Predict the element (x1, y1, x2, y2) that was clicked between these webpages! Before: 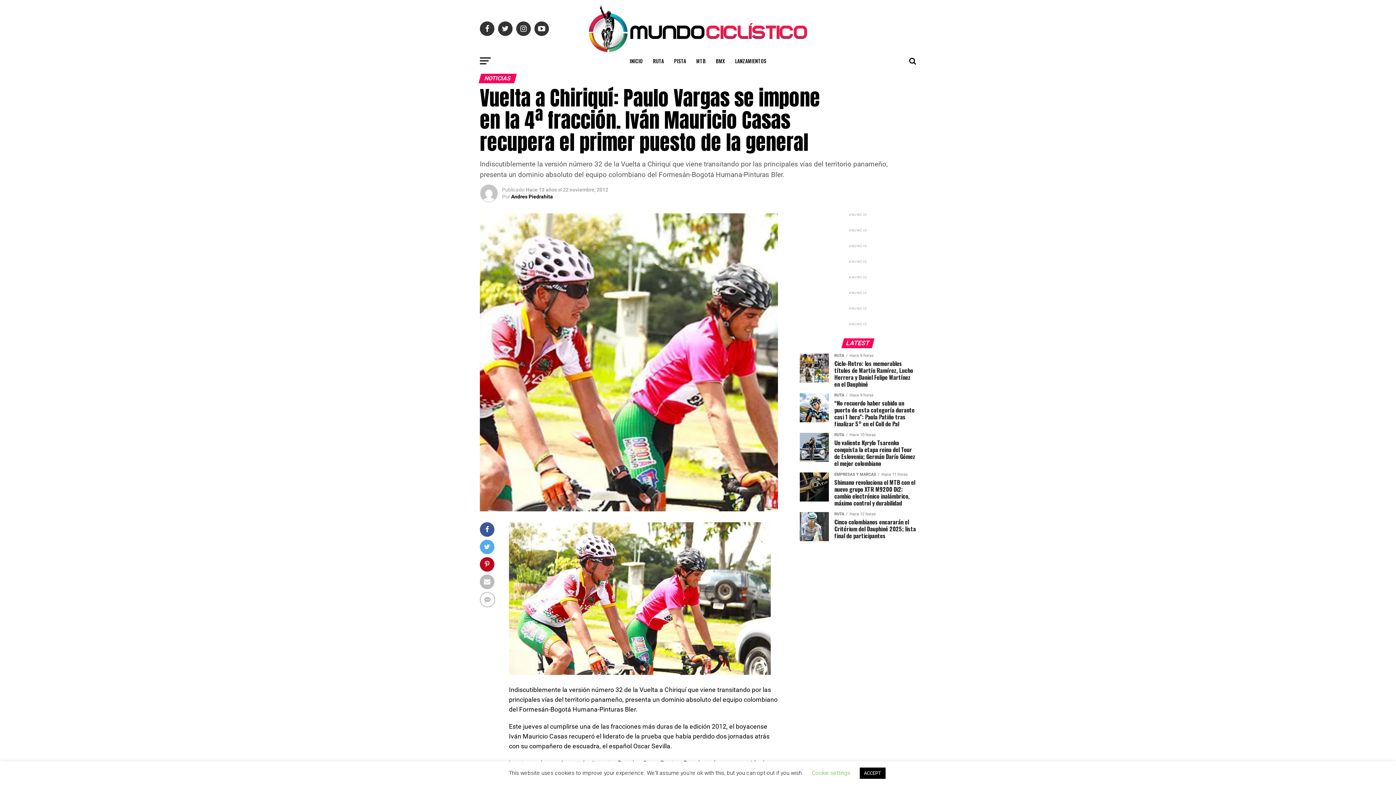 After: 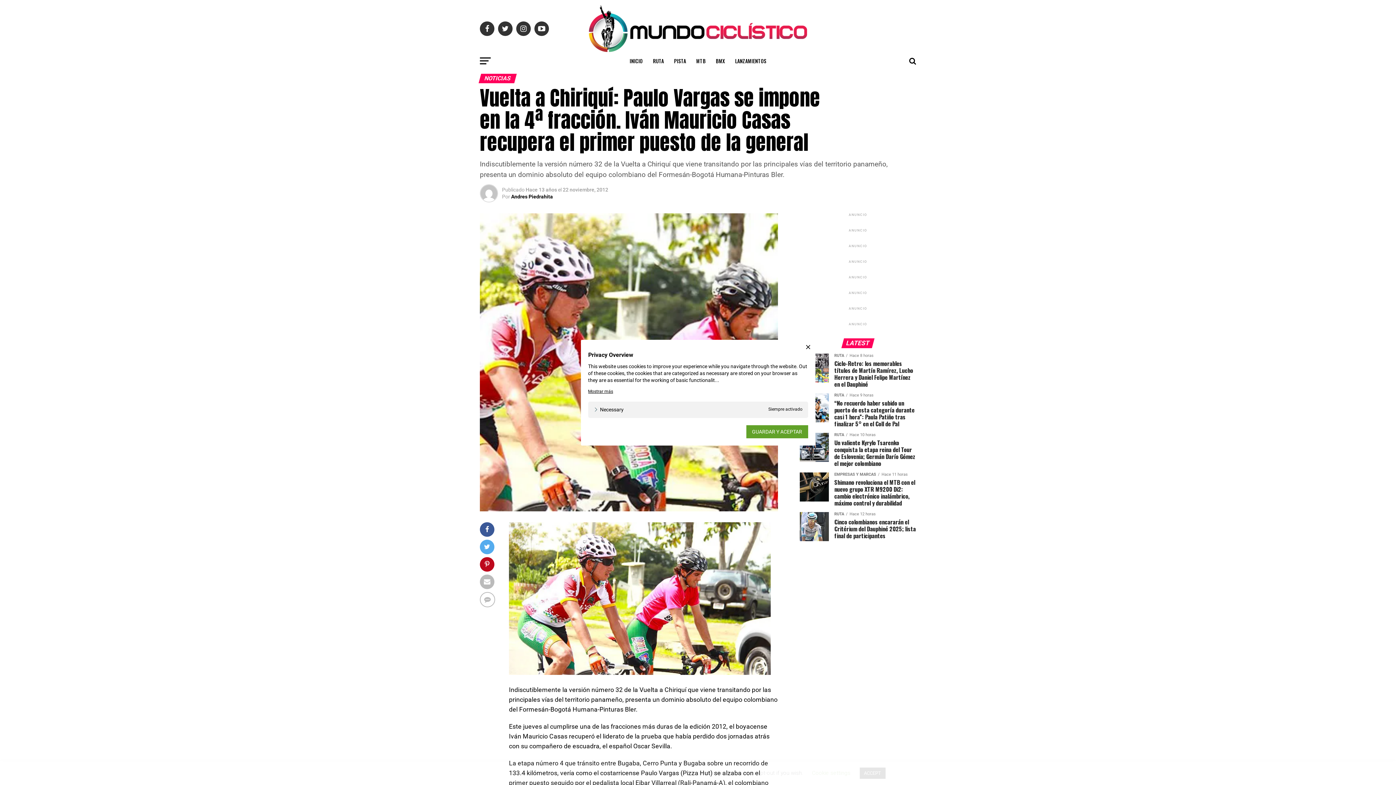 Action: bbox: (812, 770, 850, 776) label: Cookie settings